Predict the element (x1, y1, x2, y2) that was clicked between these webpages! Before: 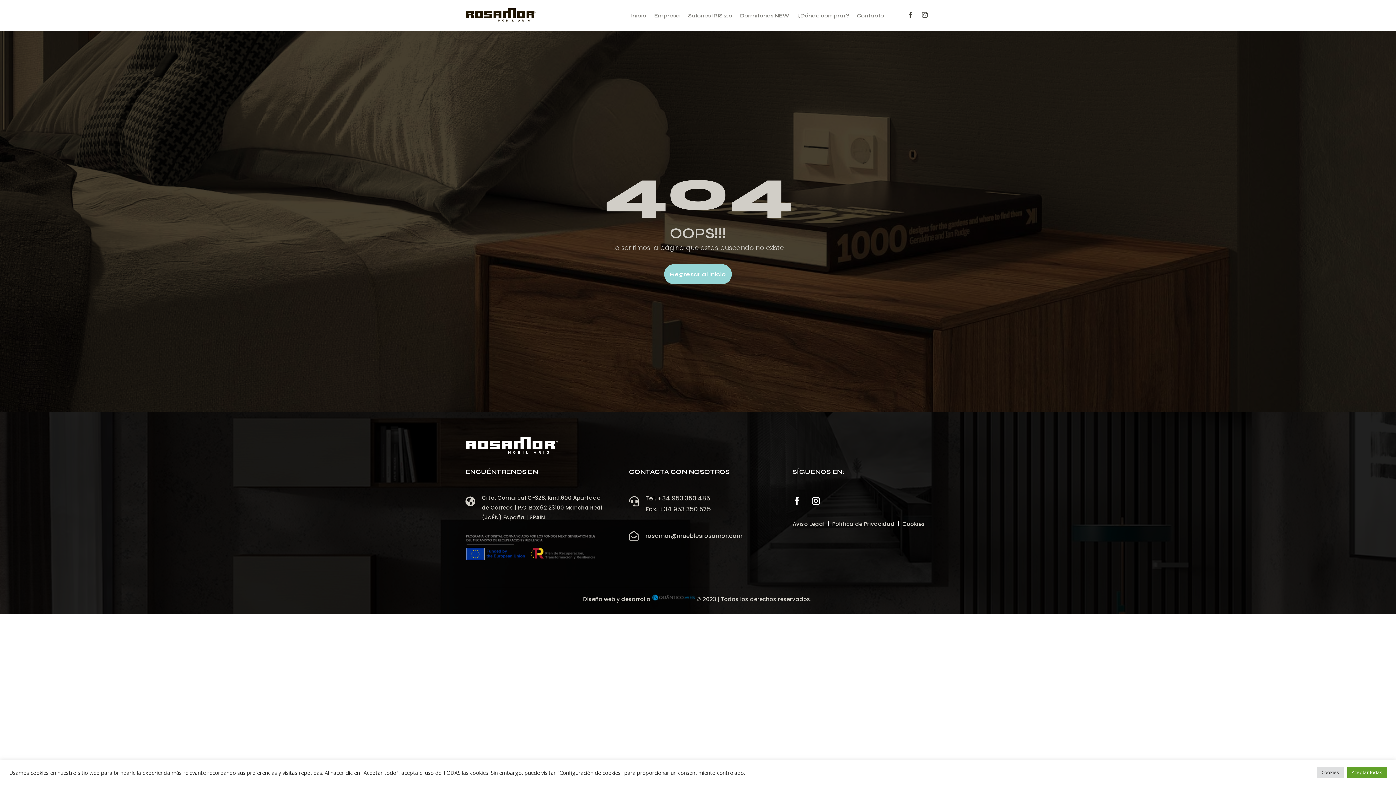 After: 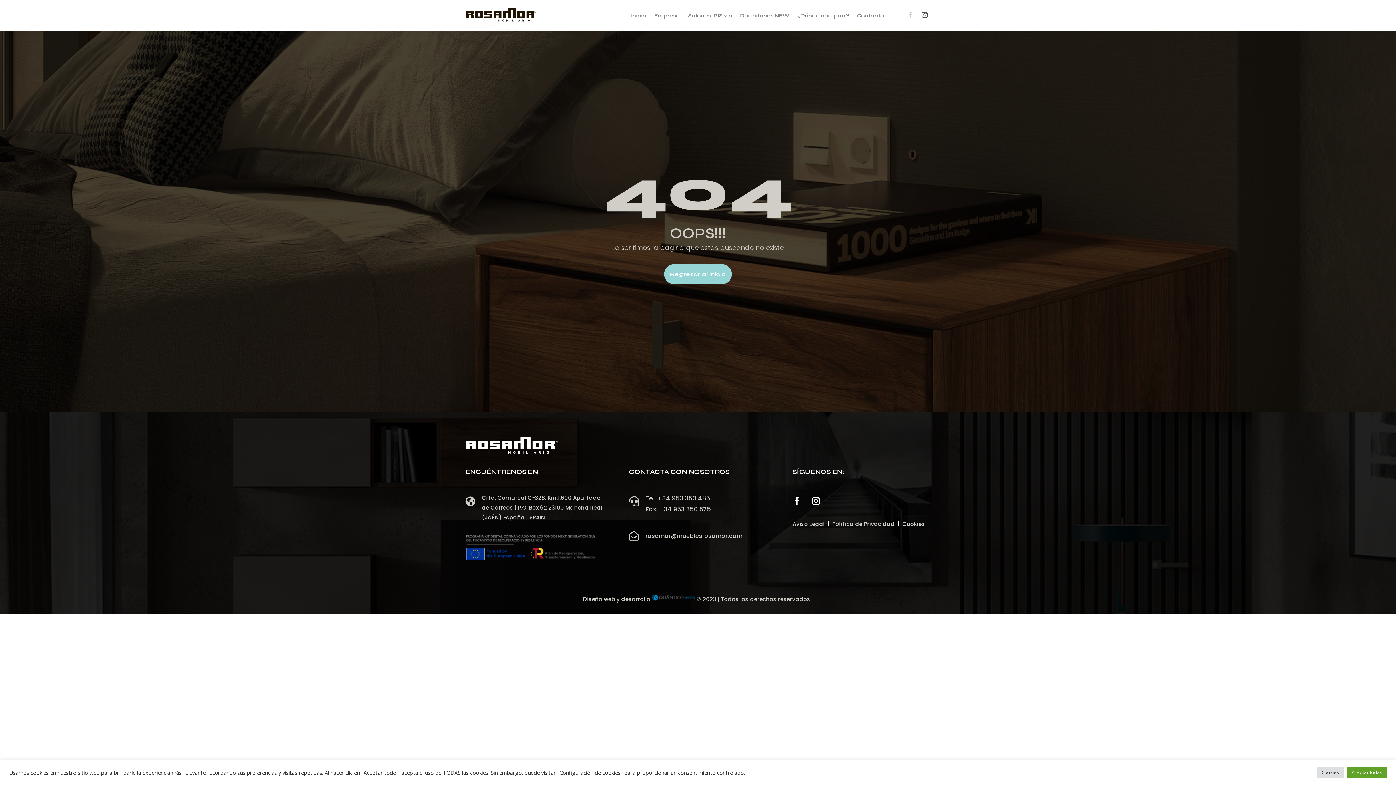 Action: bbox: (904, 9, 916, 20)